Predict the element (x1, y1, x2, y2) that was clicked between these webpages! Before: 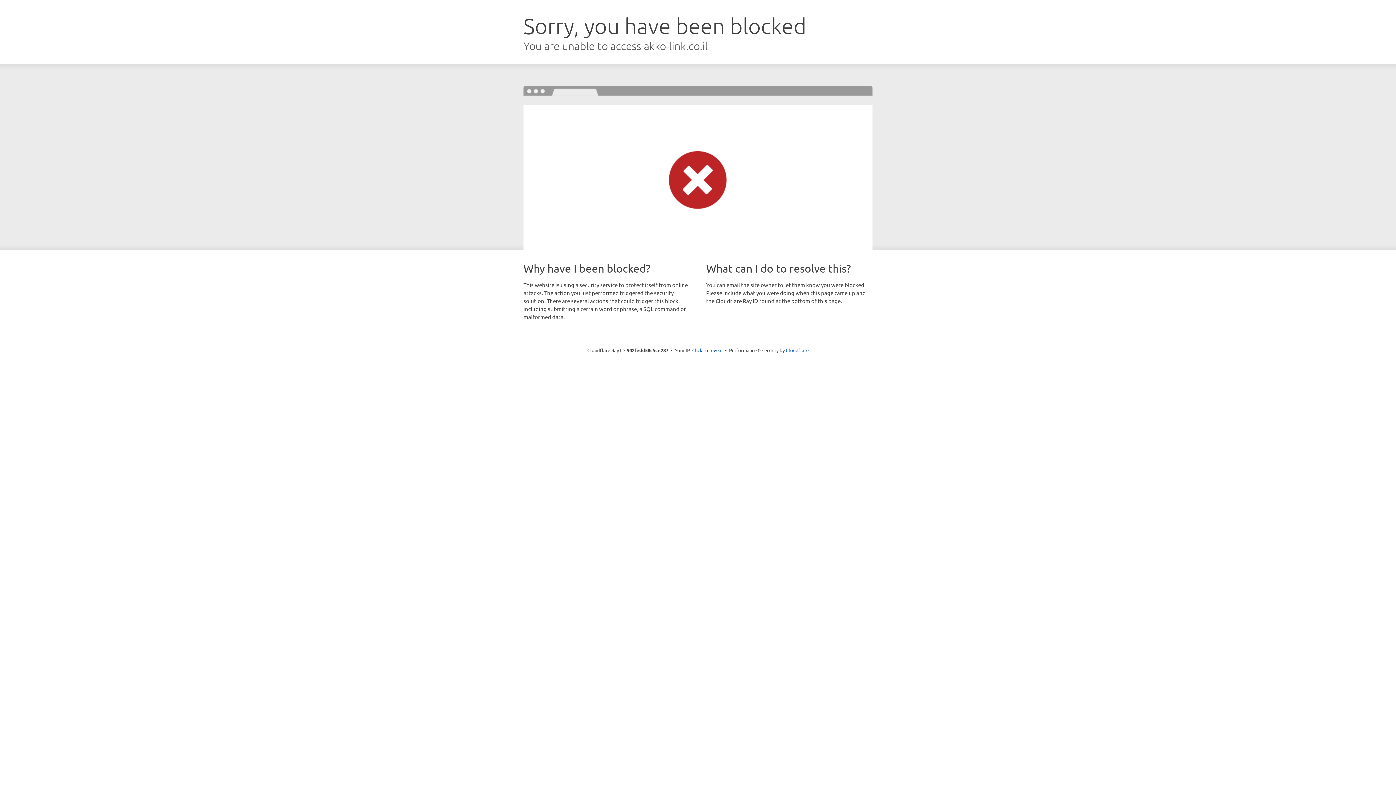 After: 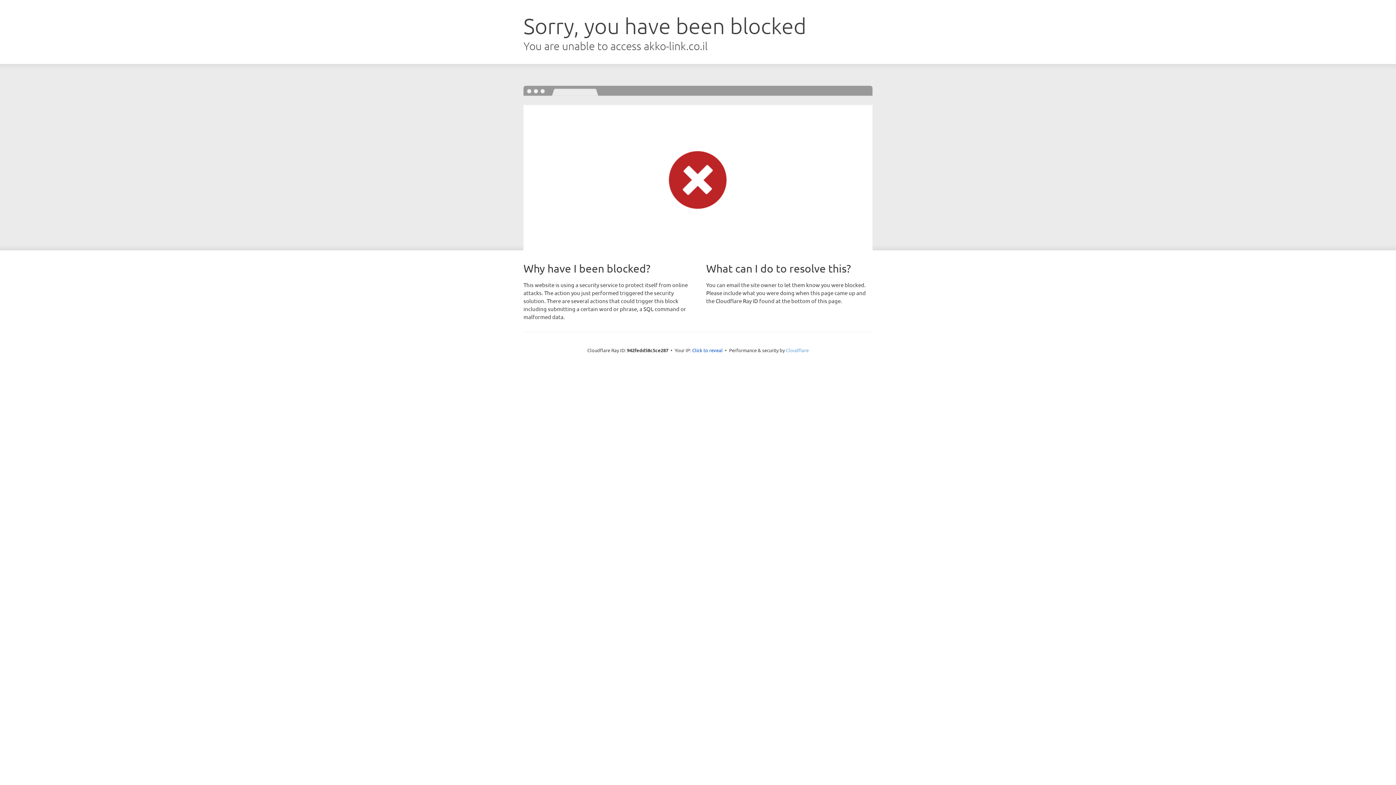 Action: bbox: (786, 347, 808, 353) label: Cloudflare